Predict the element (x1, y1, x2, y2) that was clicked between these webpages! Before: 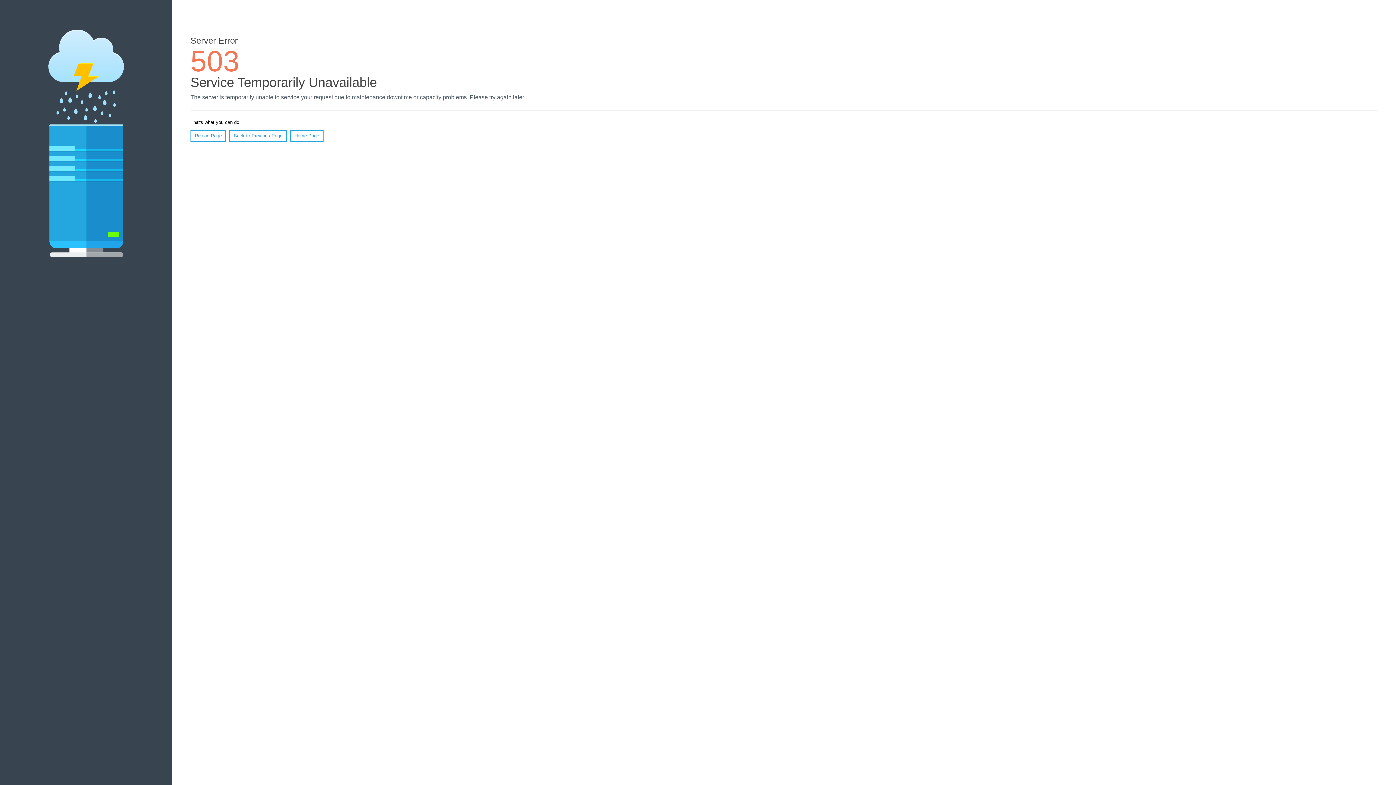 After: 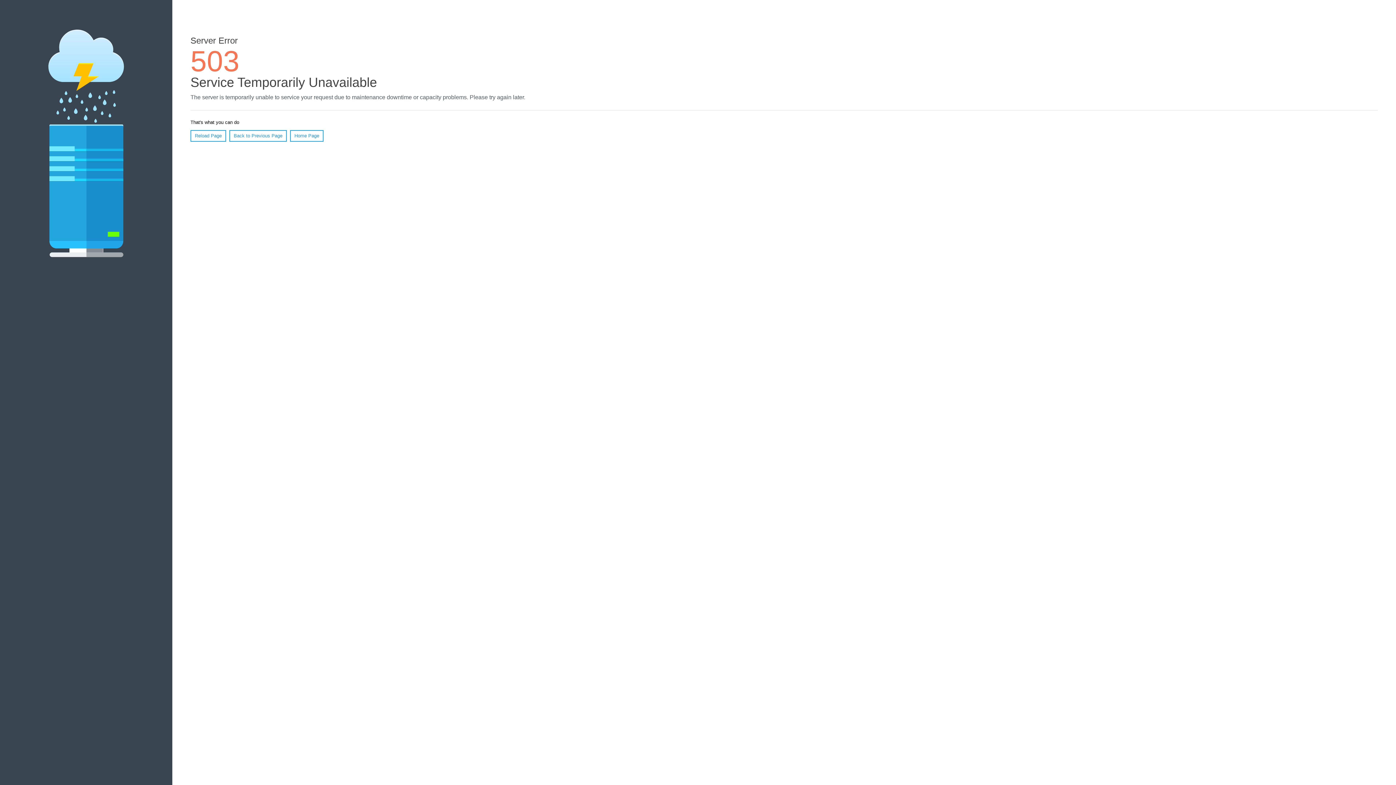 Action: bbox: (290, 130, 323, 141) label: Home Page